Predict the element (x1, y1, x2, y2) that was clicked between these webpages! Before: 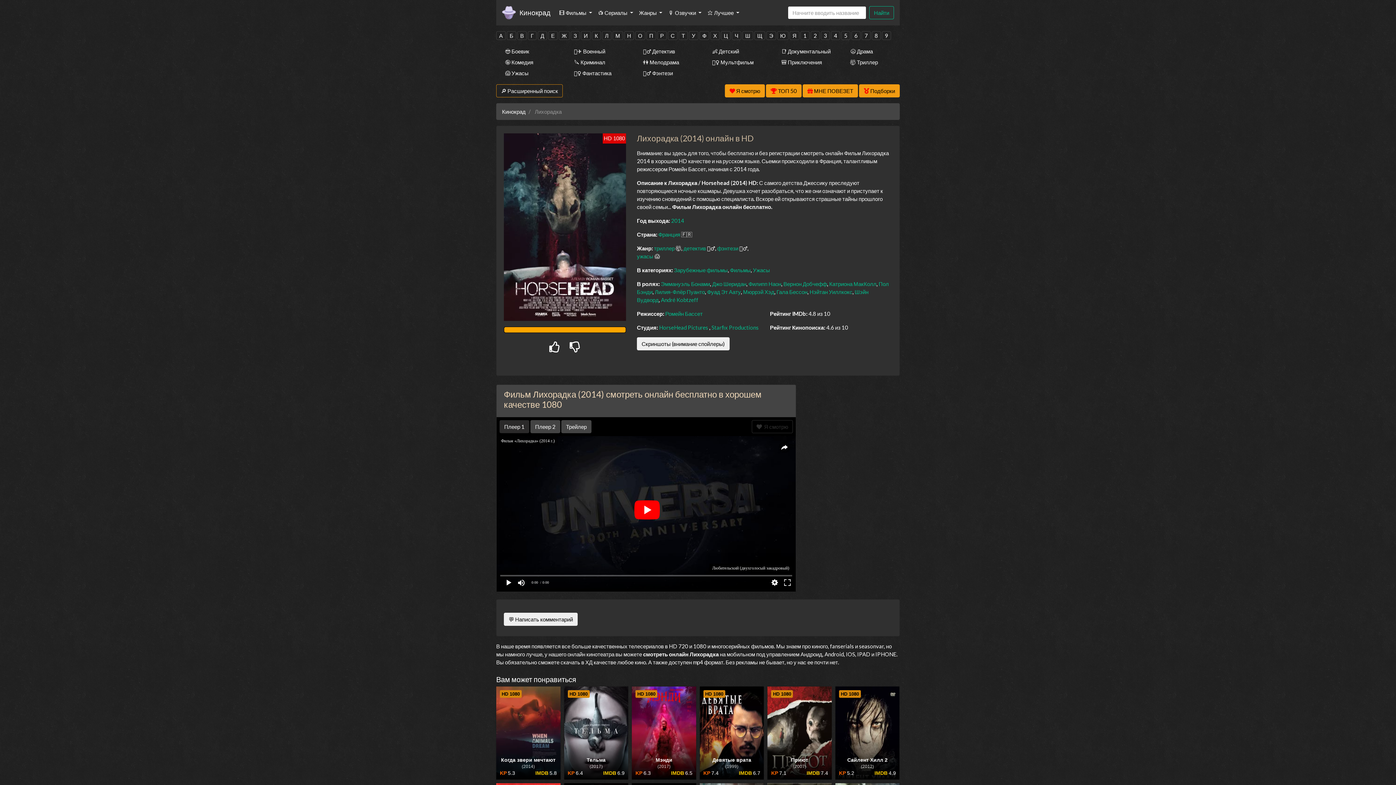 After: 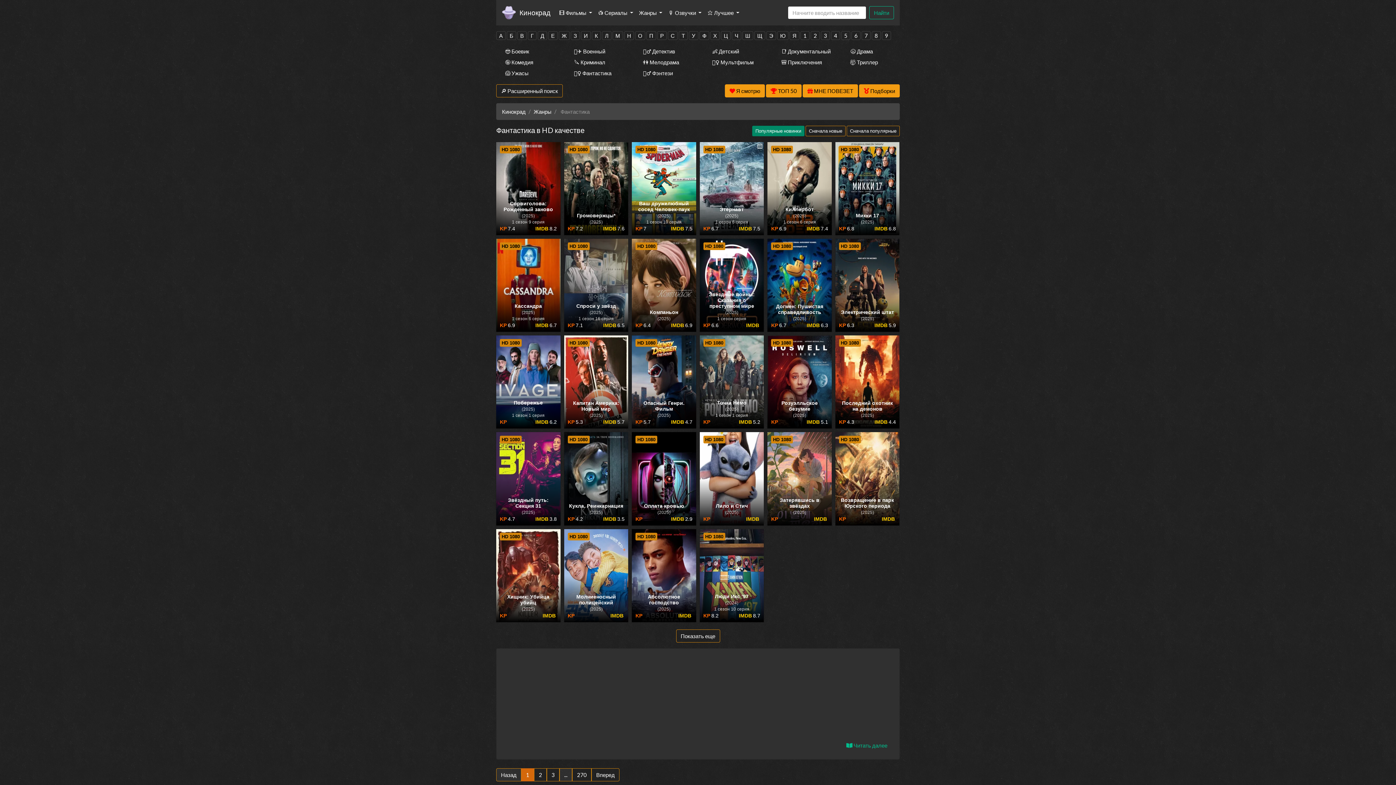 Action: label: 🧙‍♀️ Фантастика bbox: (565, 67, 623, 78)